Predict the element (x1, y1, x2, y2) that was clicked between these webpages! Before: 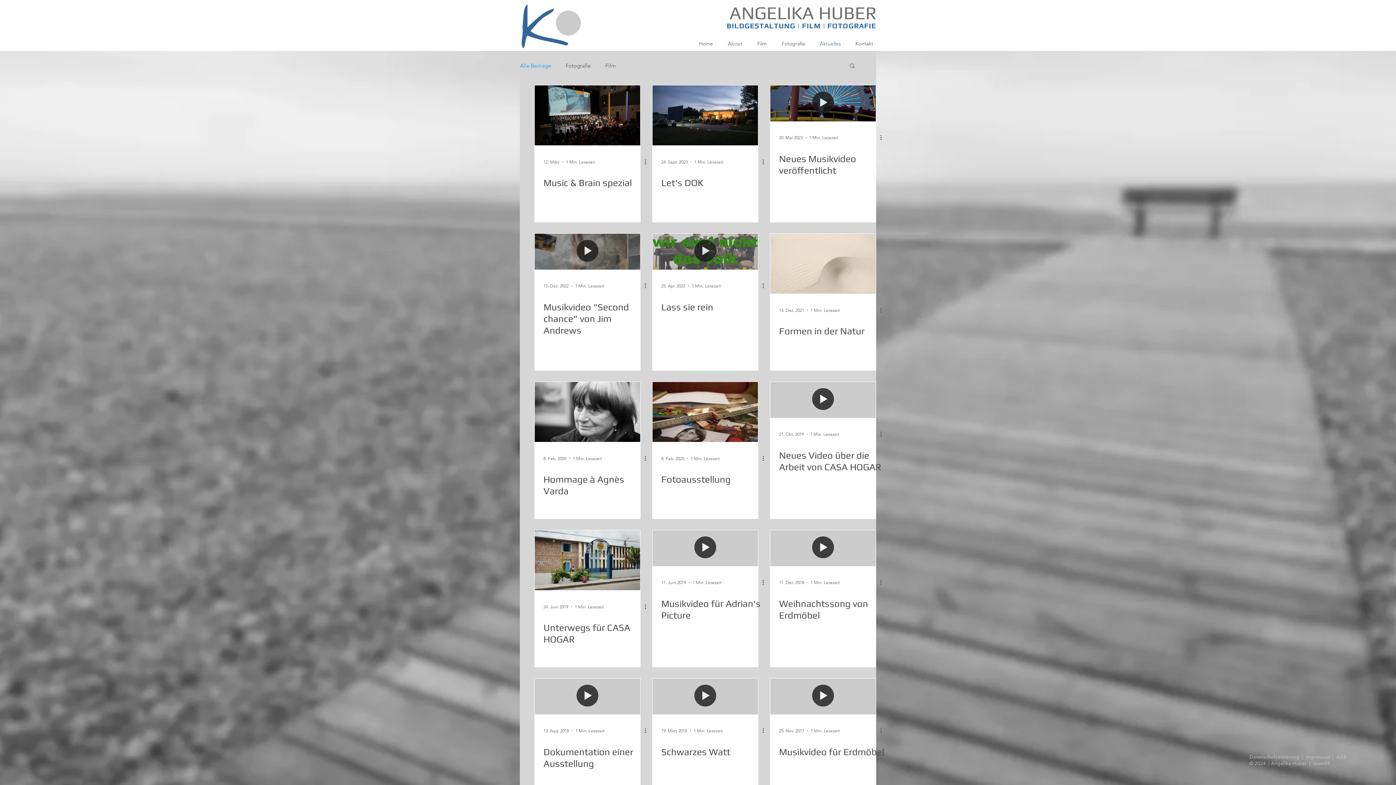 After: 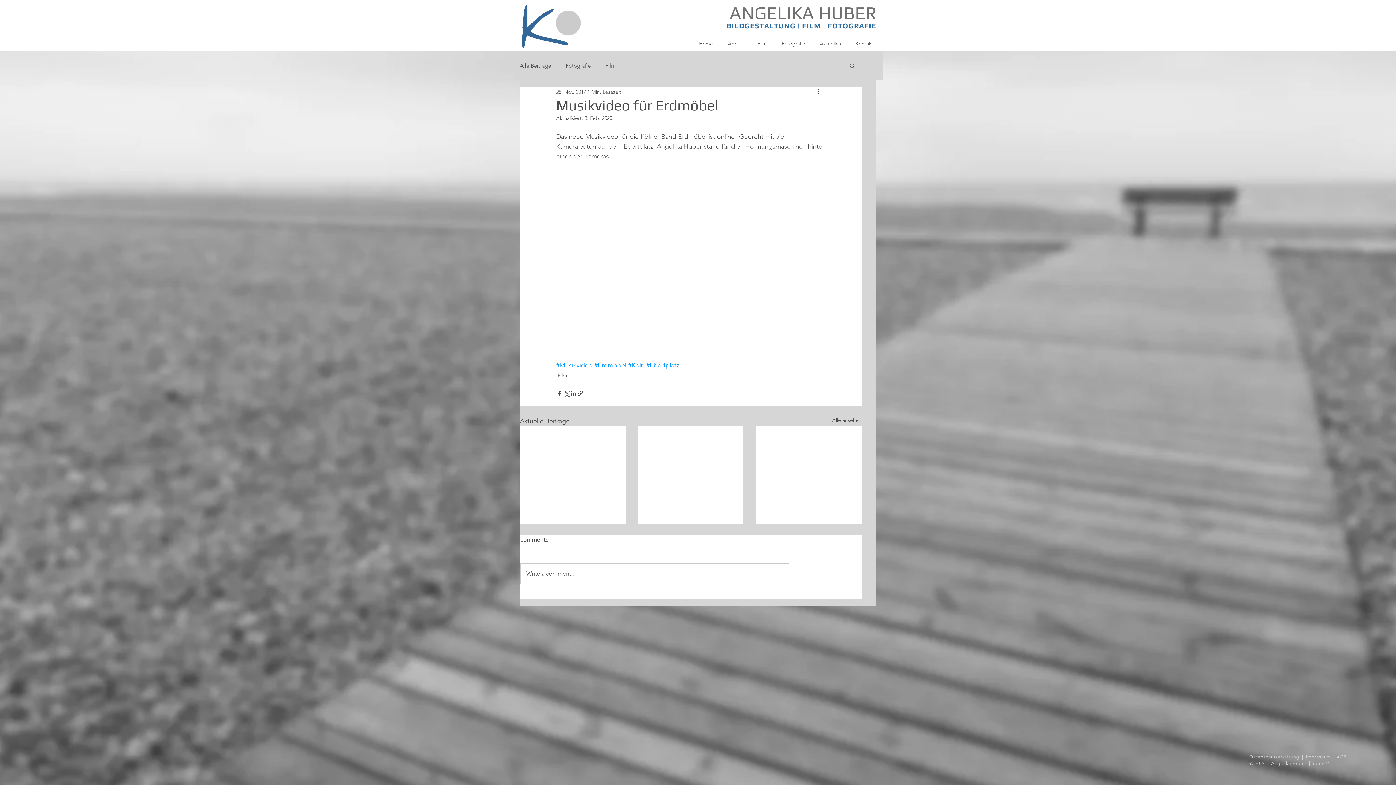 Action: label: Musikvideo für Erdmöbel bbox: (779, 746, 884, 758)